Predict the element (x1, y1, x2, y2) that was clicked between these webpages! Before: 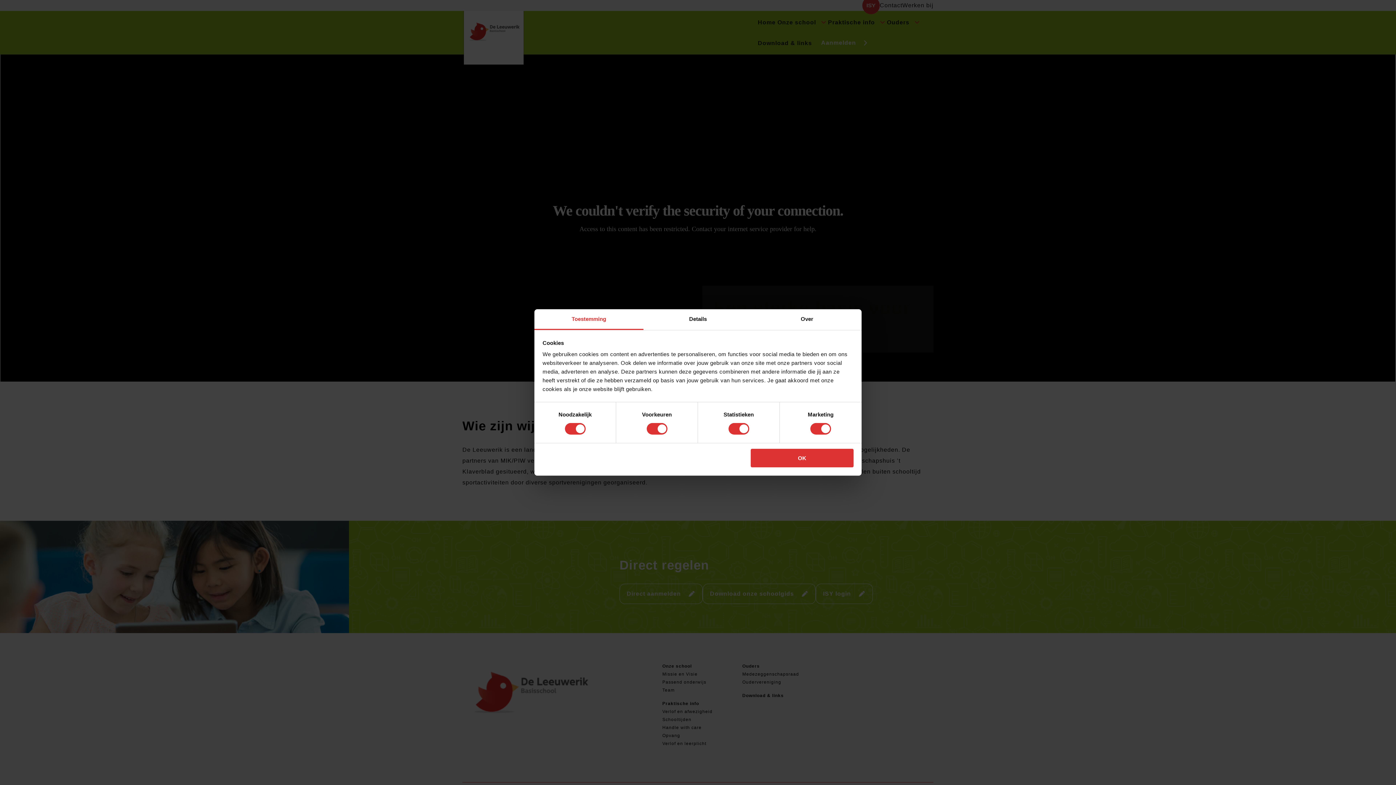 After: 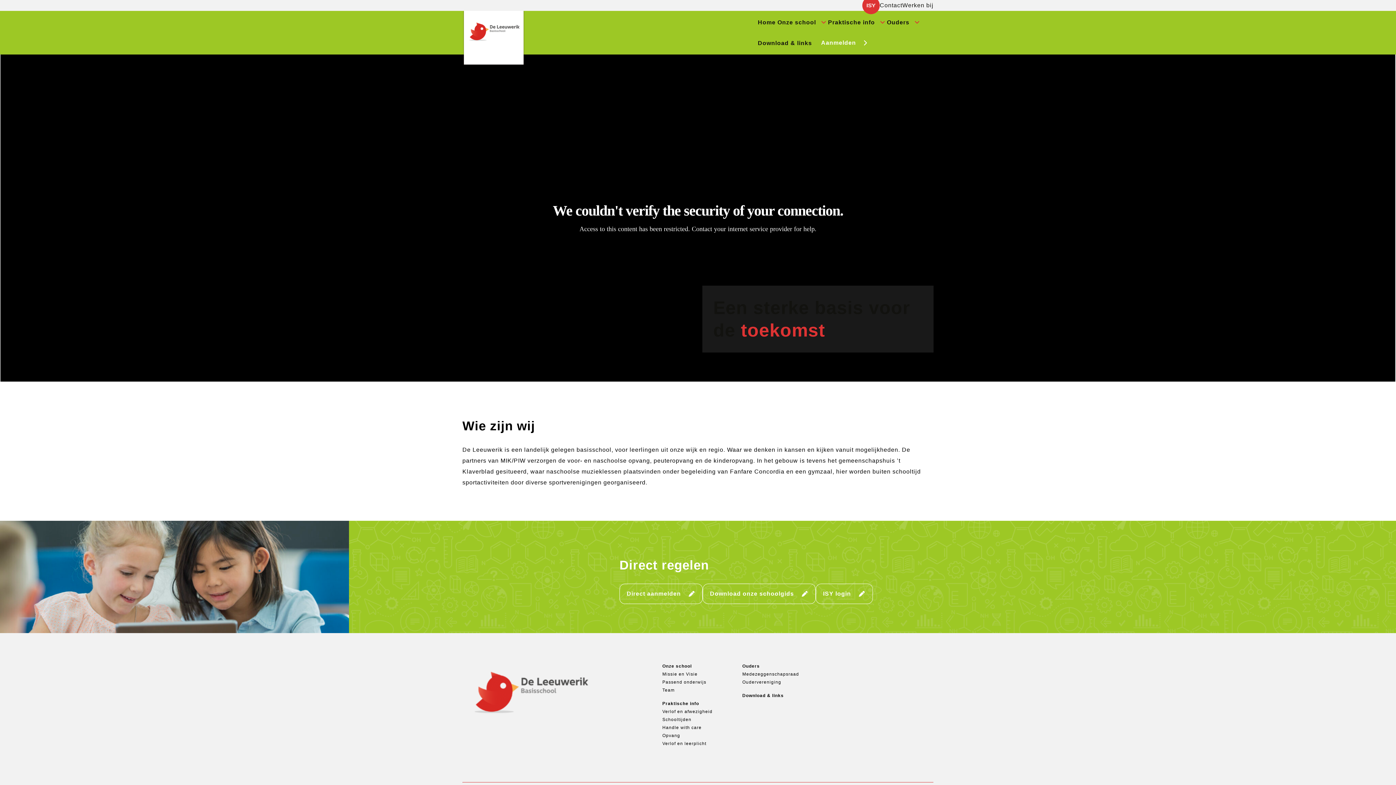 Action: label: OK bbox: (751, 448, 853, 467)